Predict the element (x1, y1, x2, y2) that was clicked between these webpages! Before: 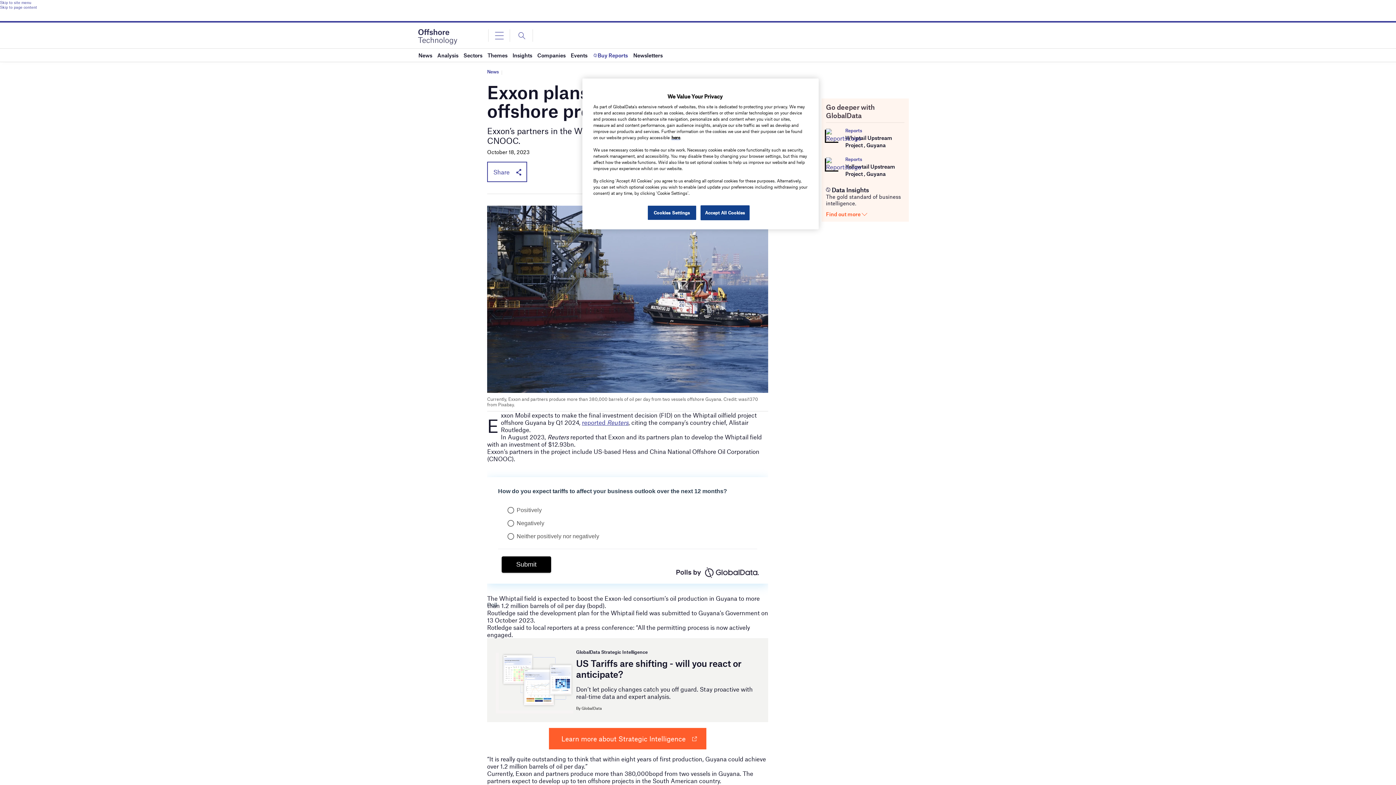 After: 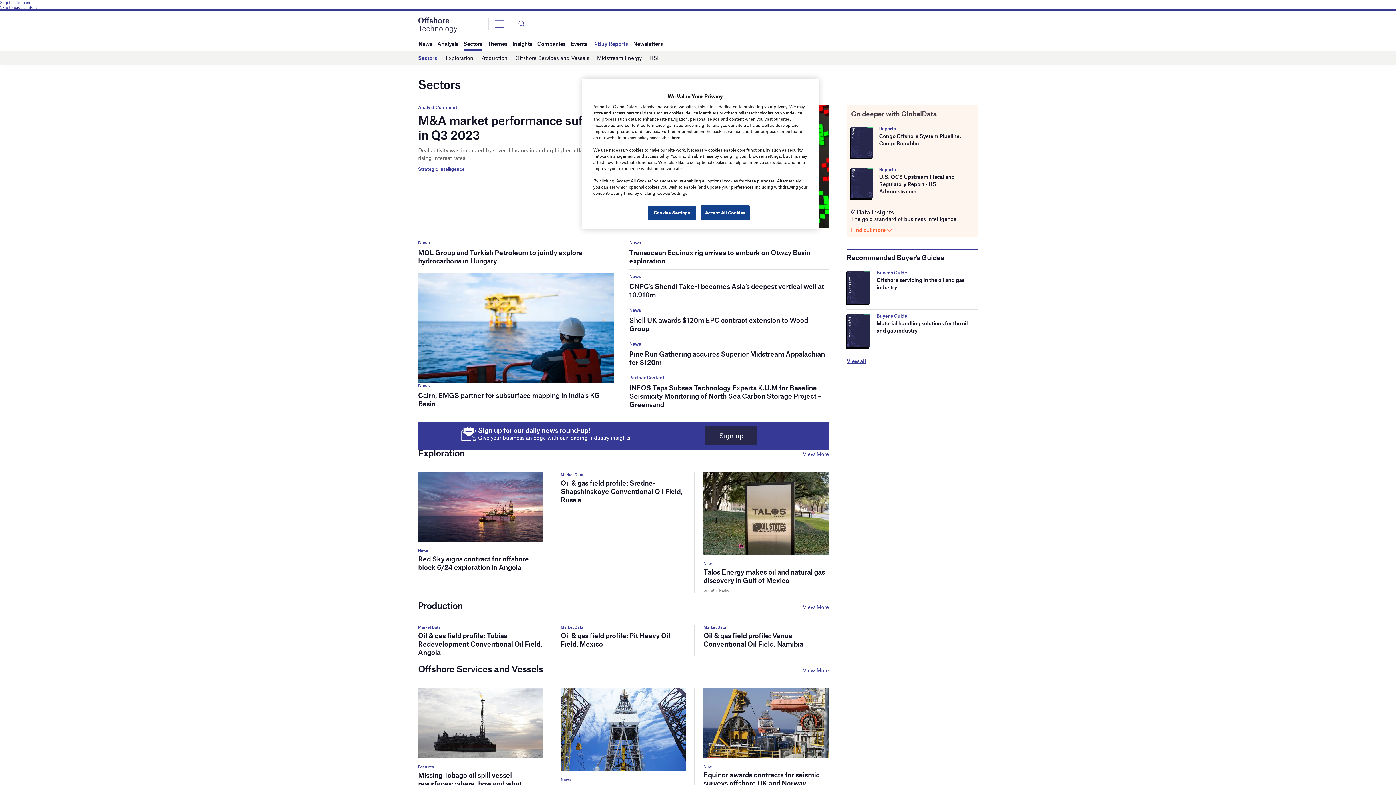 Action: bbox: (463, 48, 482, 61) label: Sectors